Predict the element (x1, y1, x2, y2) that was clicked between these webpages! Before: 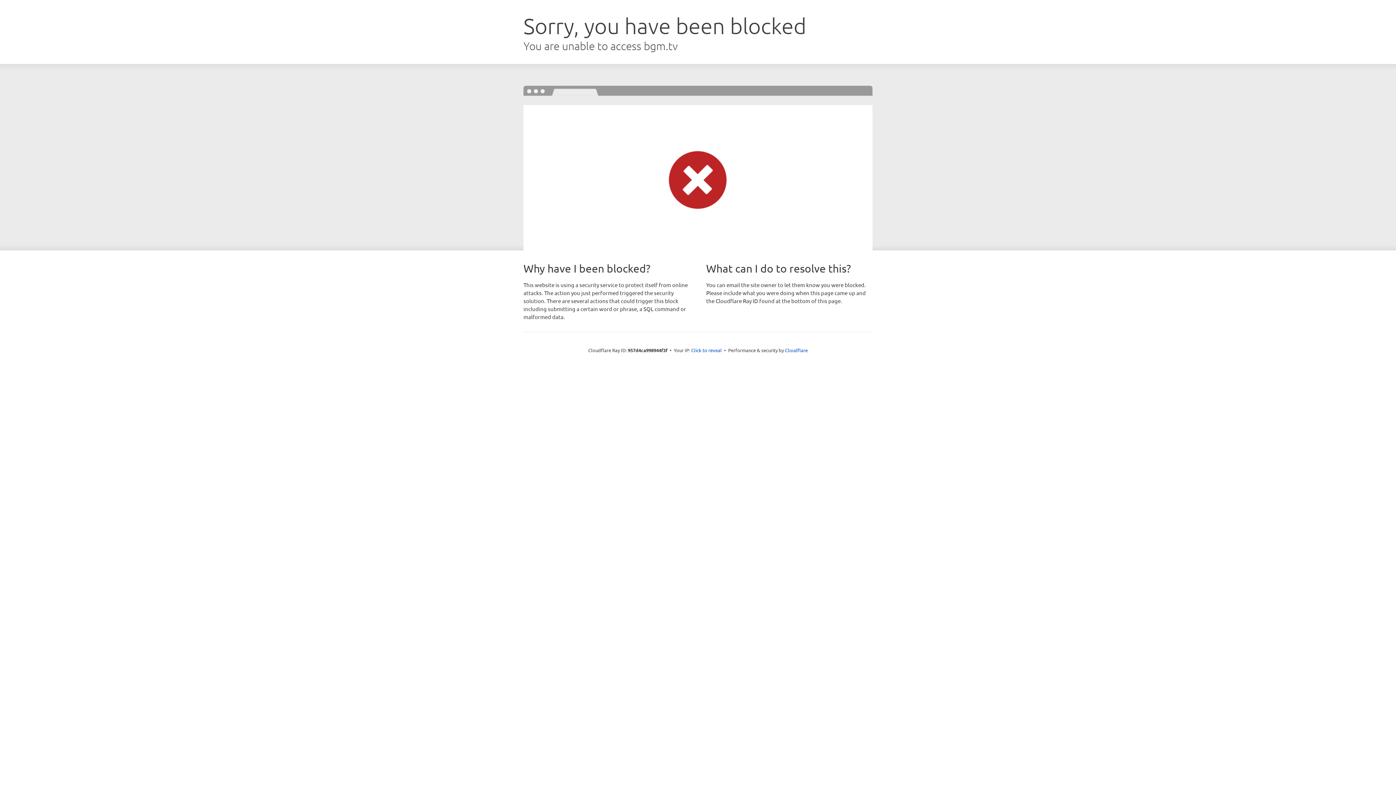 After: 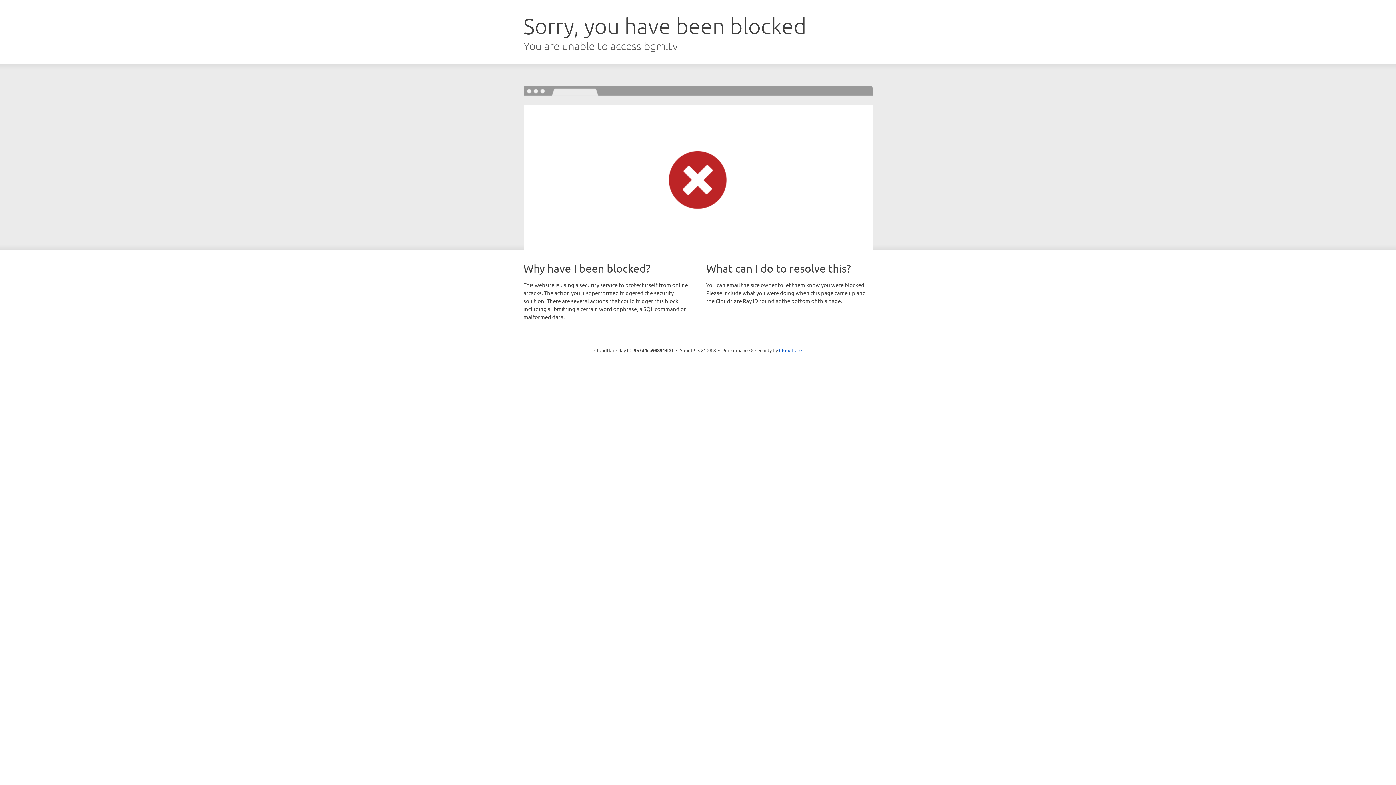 Action: bbox: (691, 346, 722, 353) label: Click to reveal